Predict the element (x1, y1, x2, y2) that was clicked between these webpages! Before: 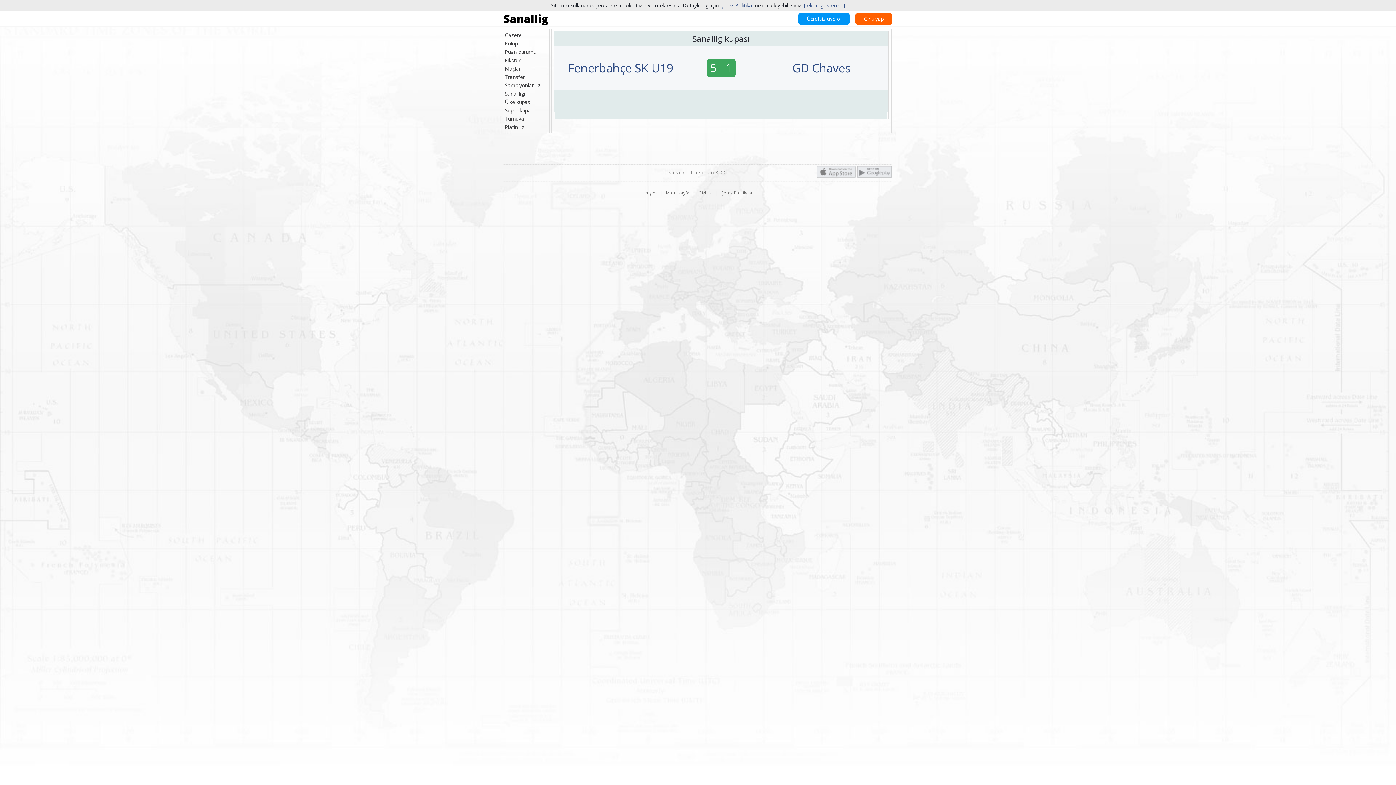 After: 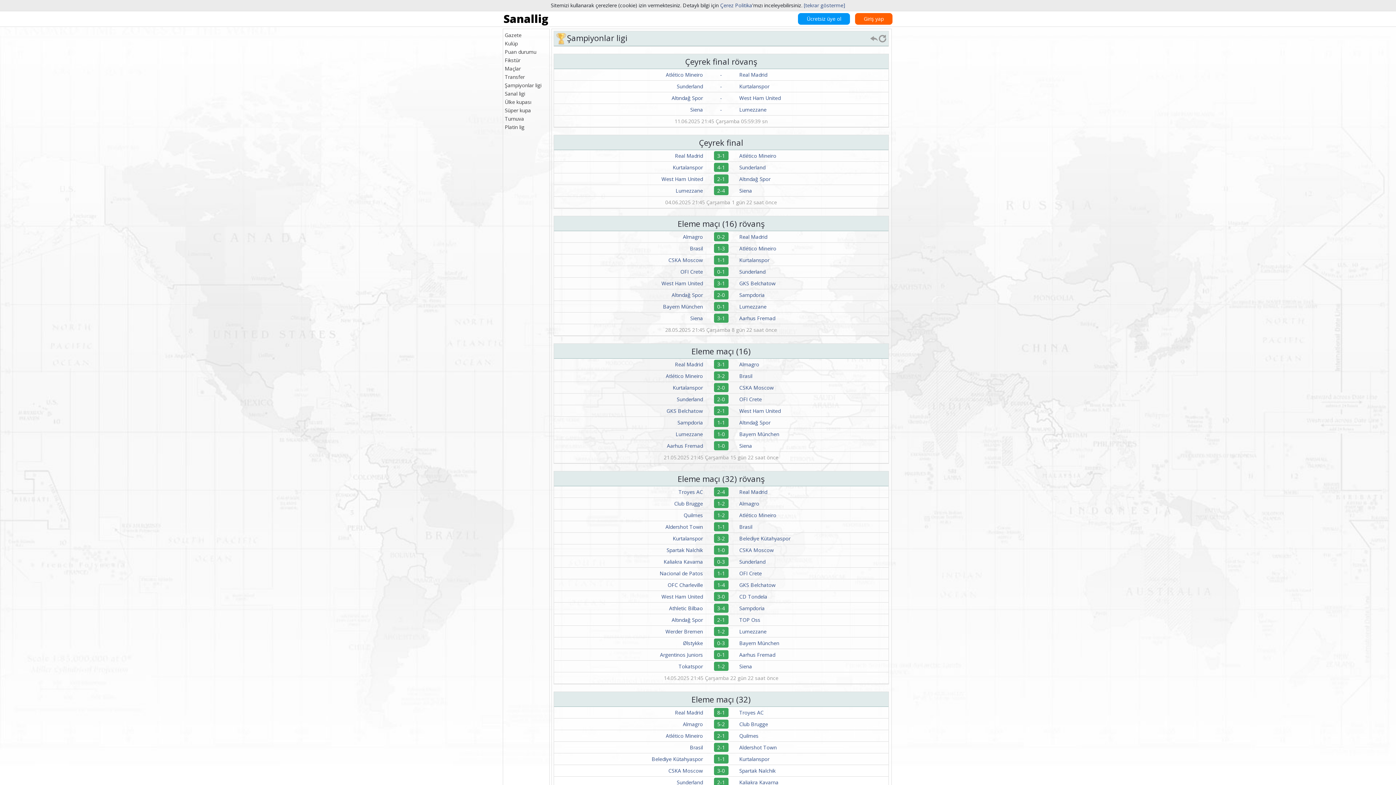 Action: label: Şampiyonlar ligi bbox: (504, 81, 547, 88)